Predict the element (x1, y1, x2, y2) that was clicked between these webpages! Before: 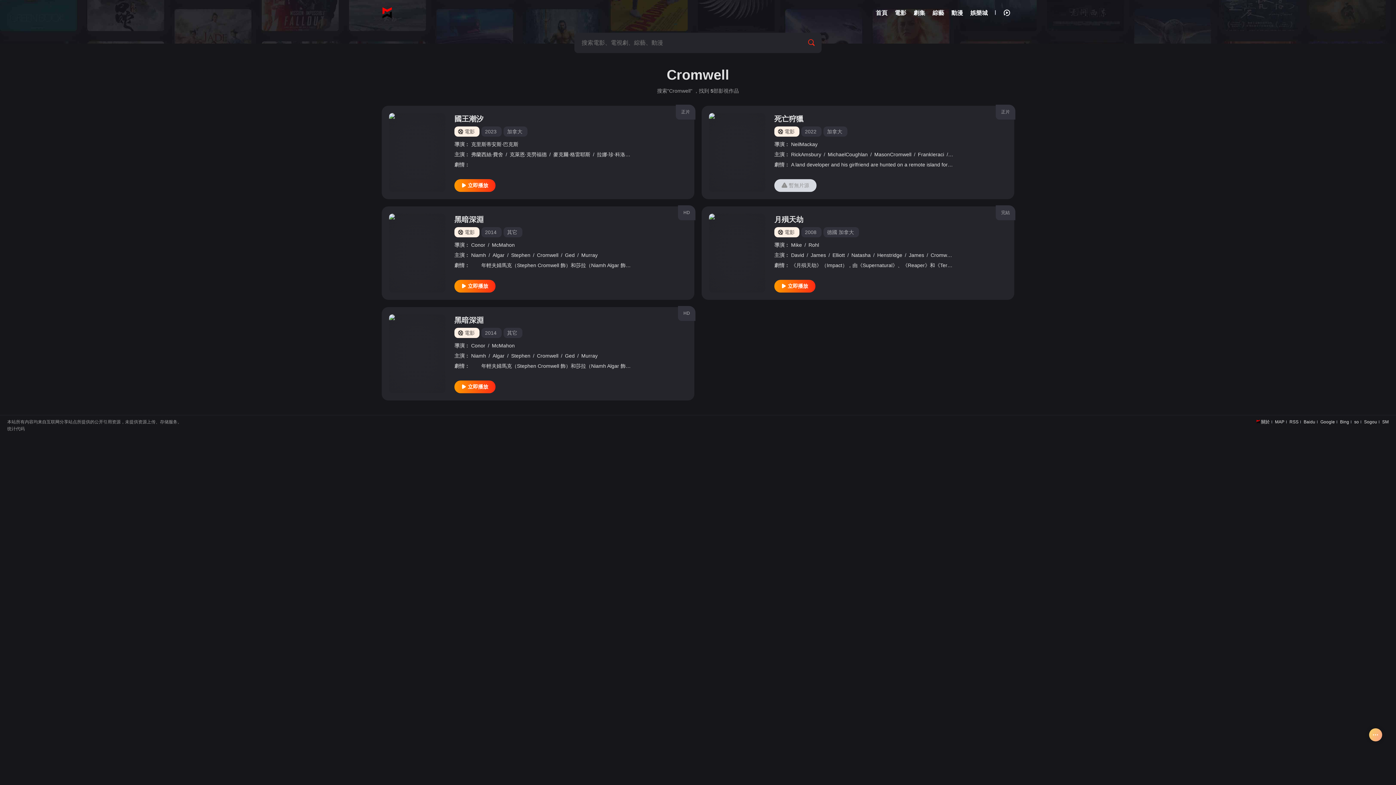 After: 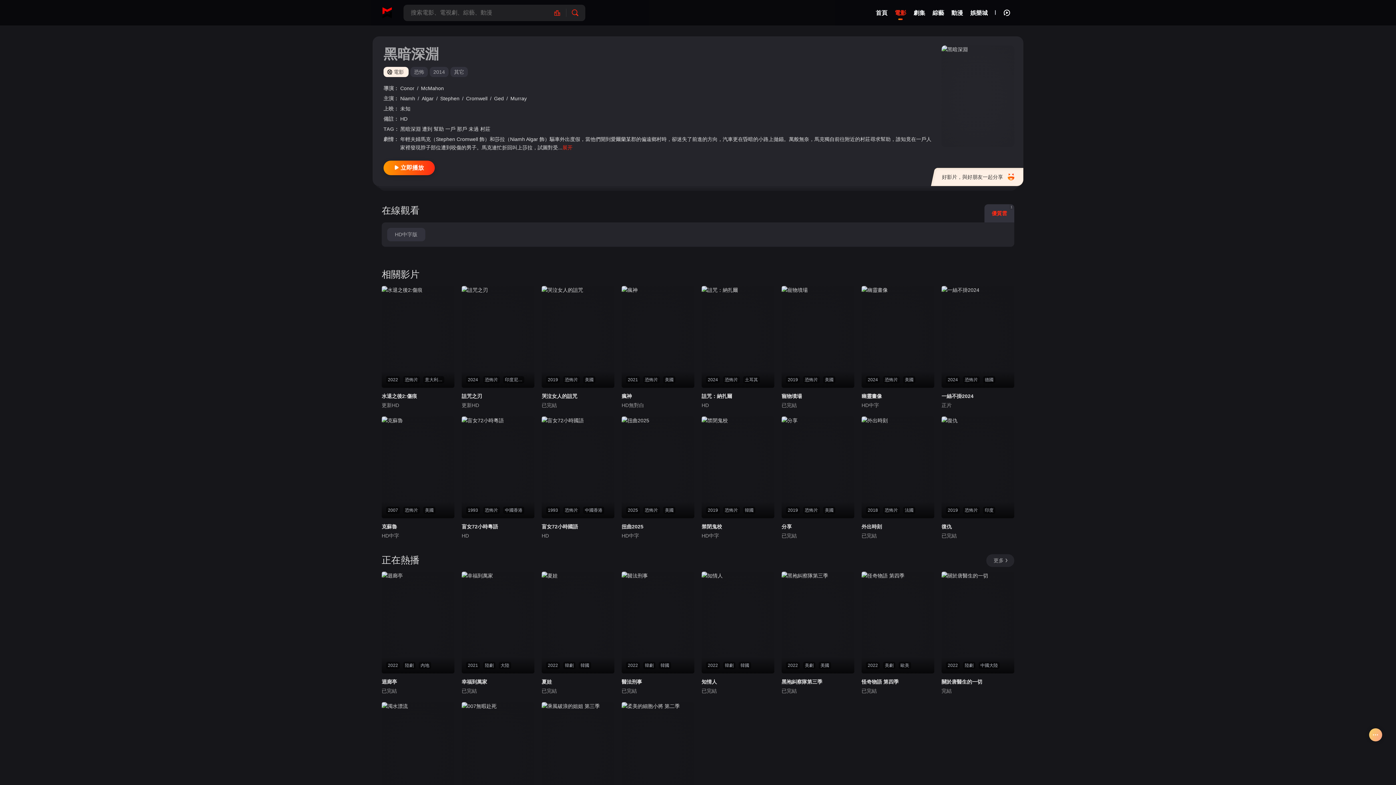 Action: bbox: (454, 316, 483, 324) label: 黑暗深淵